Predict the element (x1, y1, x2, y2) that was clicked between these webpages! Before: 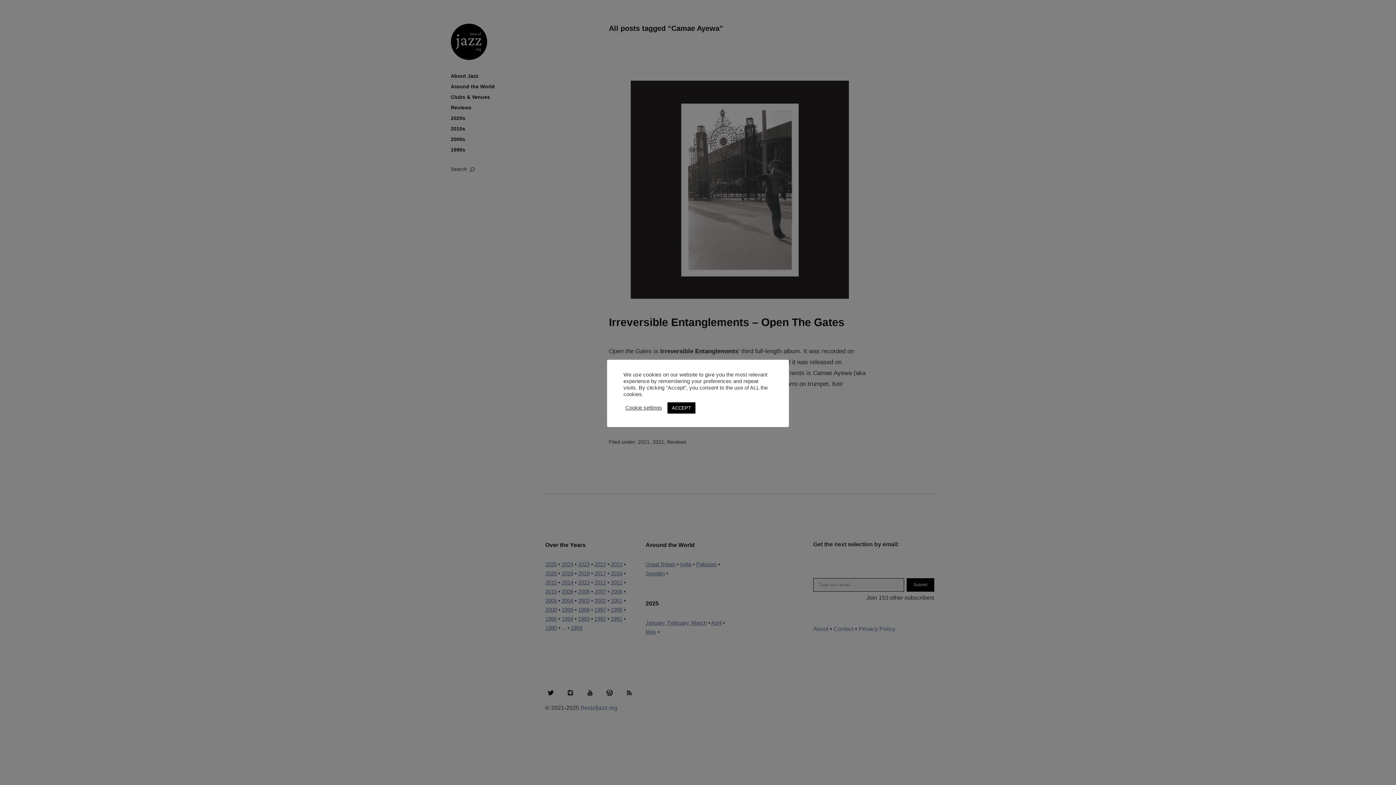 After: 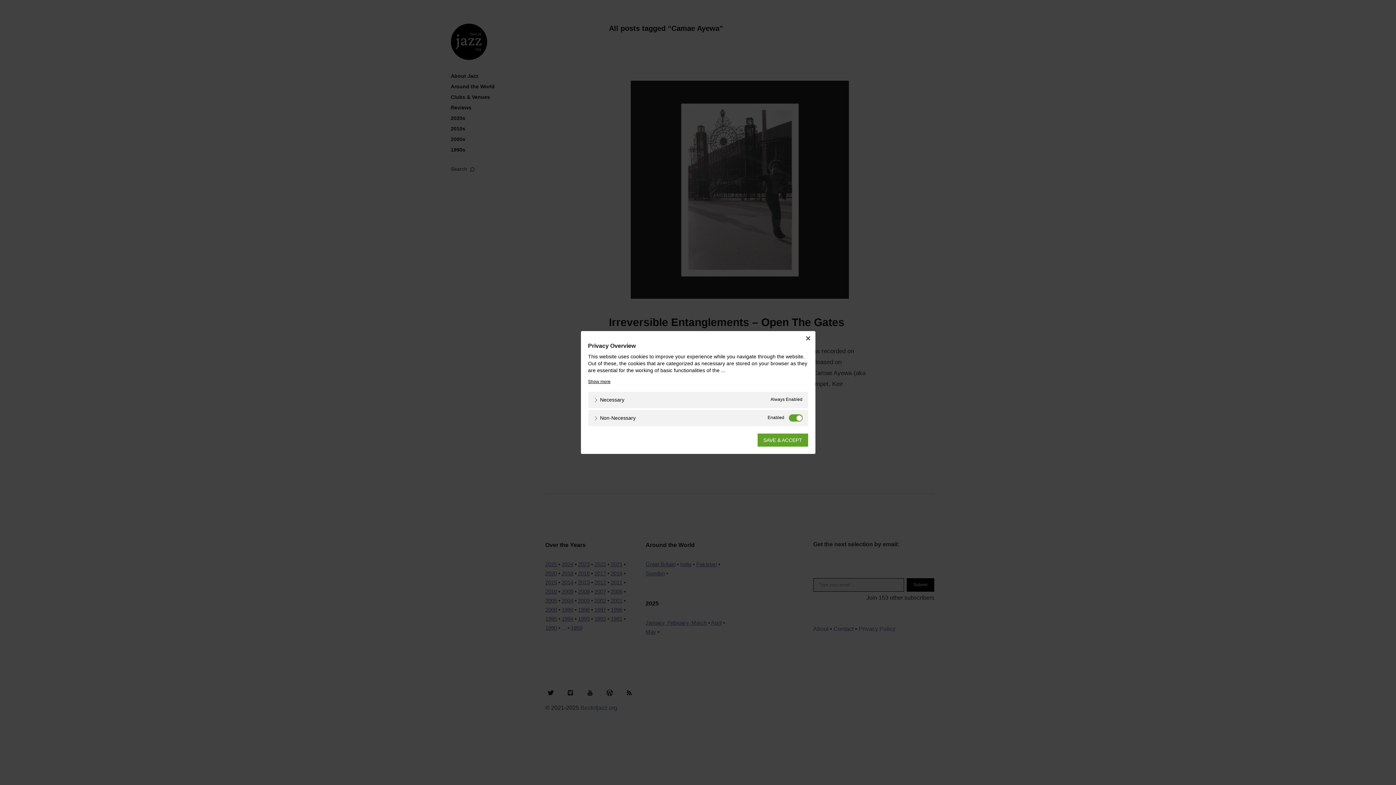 Action: bbox: (625, 404, 662, 411) label: Cookie settings